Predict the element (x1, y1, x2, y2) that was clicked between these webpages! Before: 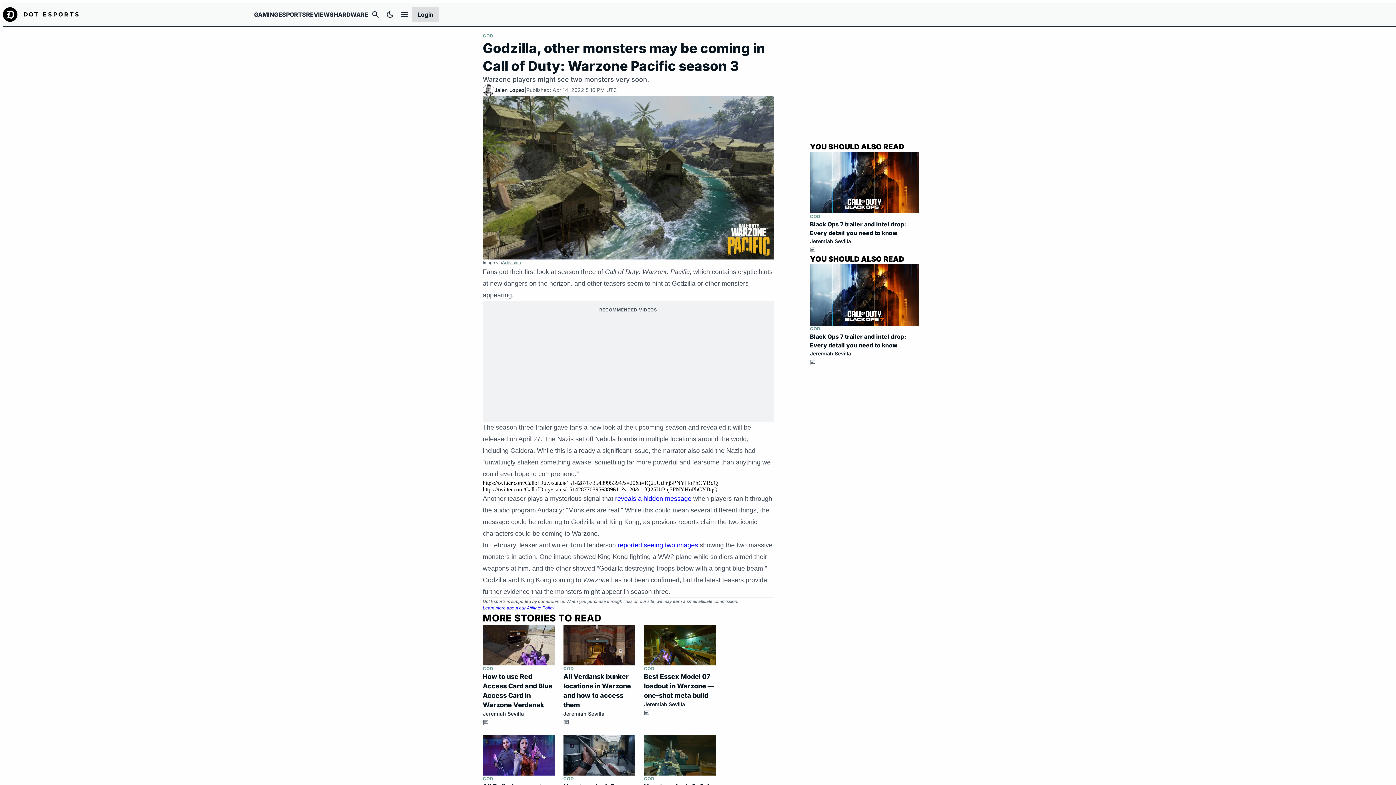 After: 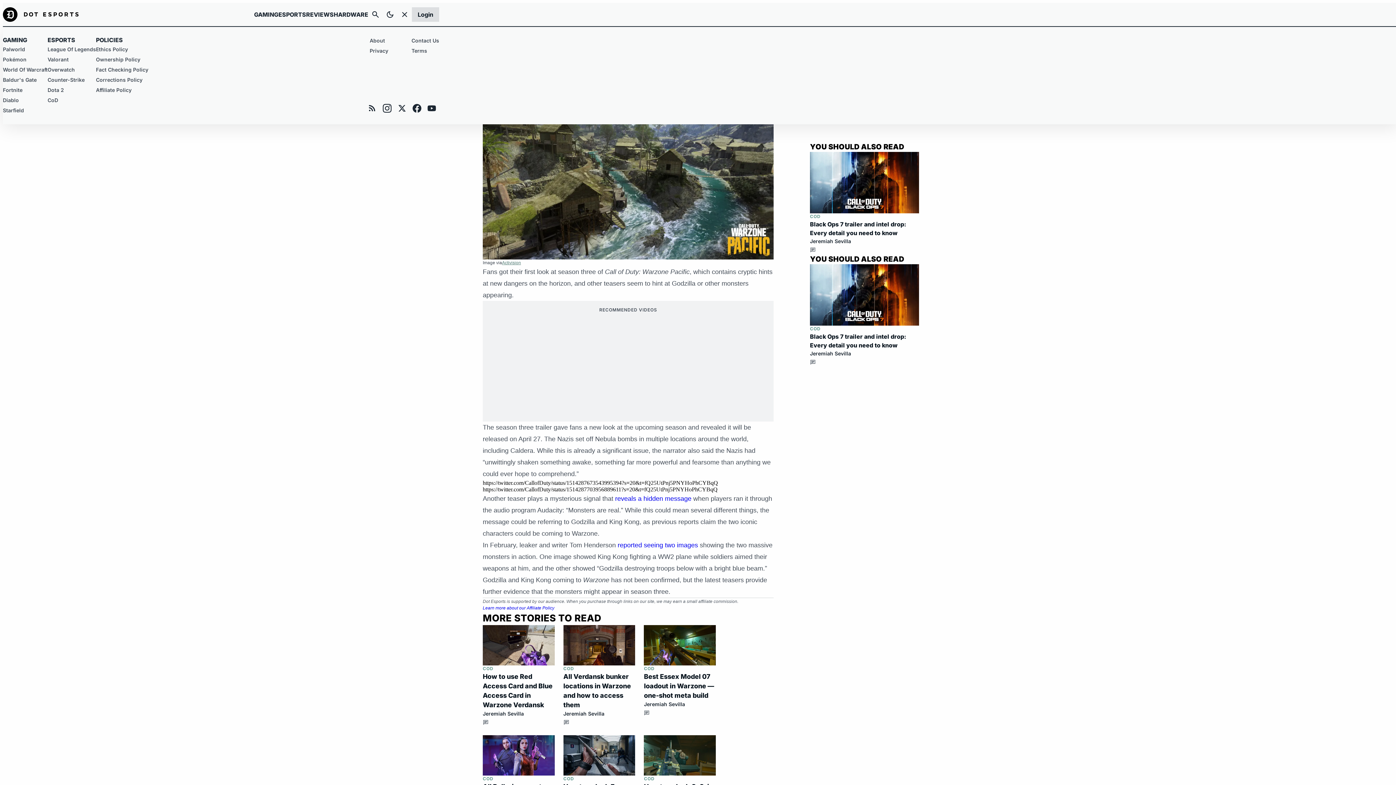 Action: bbox: (397, 7, 412, 21) label: Expand Menu